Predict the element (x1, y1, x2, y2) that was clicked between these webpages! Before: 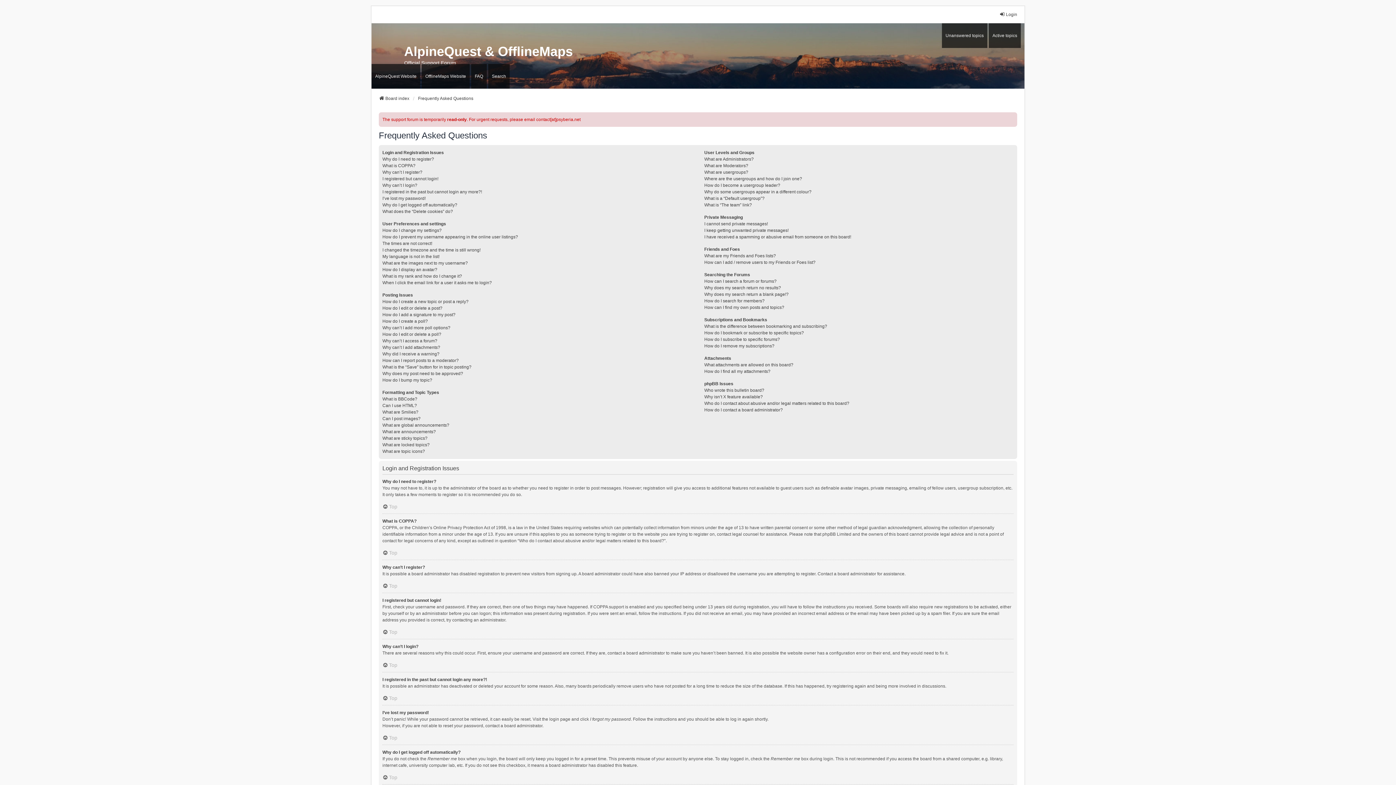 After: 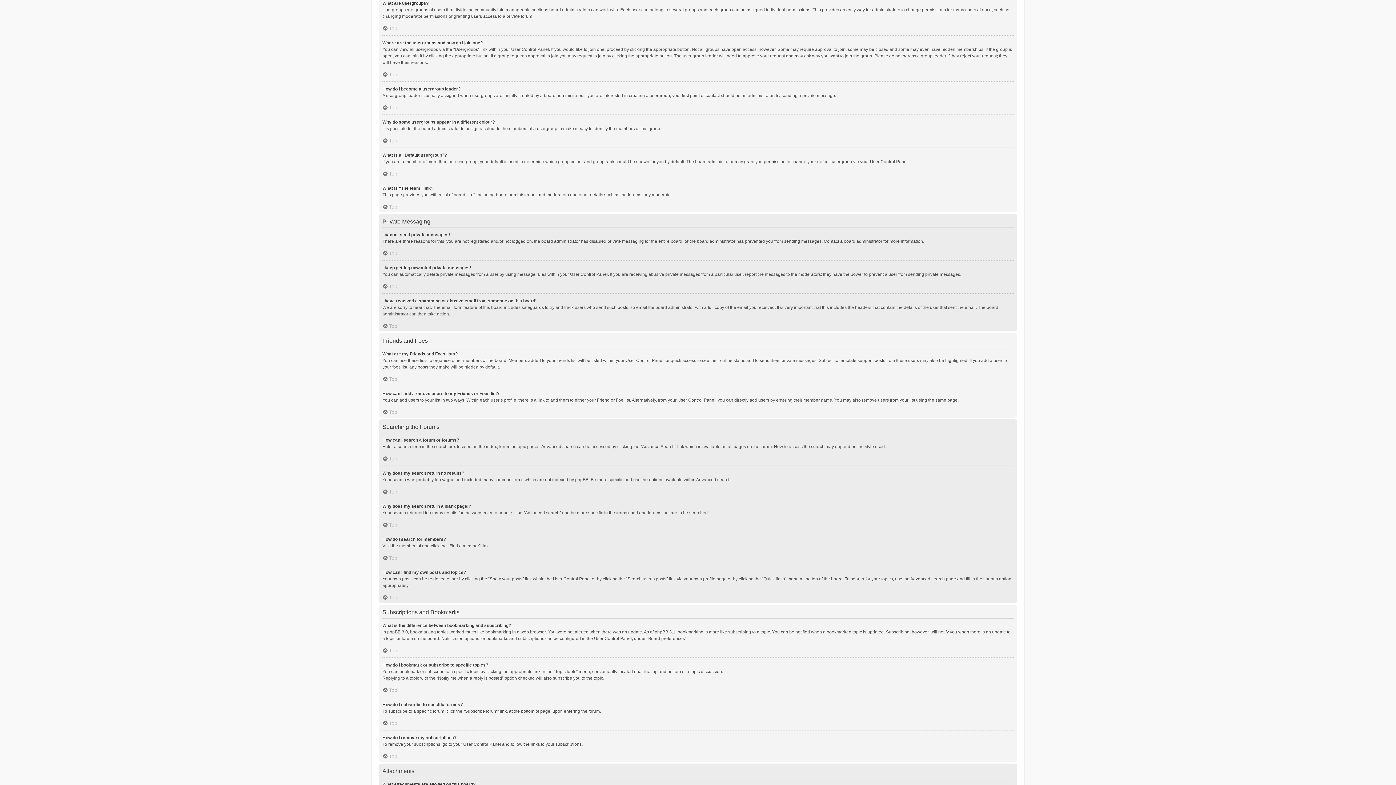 Action: label: What are usergroups? bbox: (704, 169, 748, 175)